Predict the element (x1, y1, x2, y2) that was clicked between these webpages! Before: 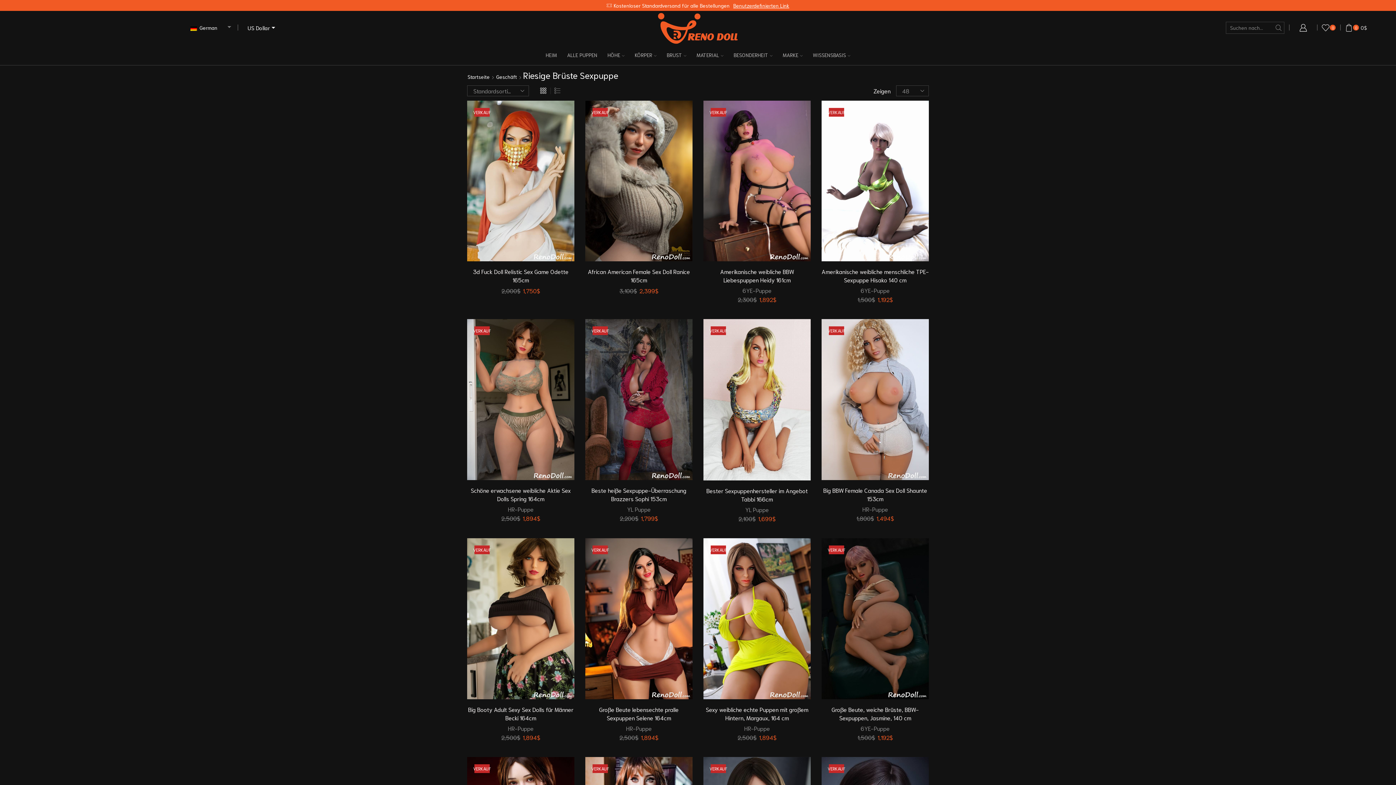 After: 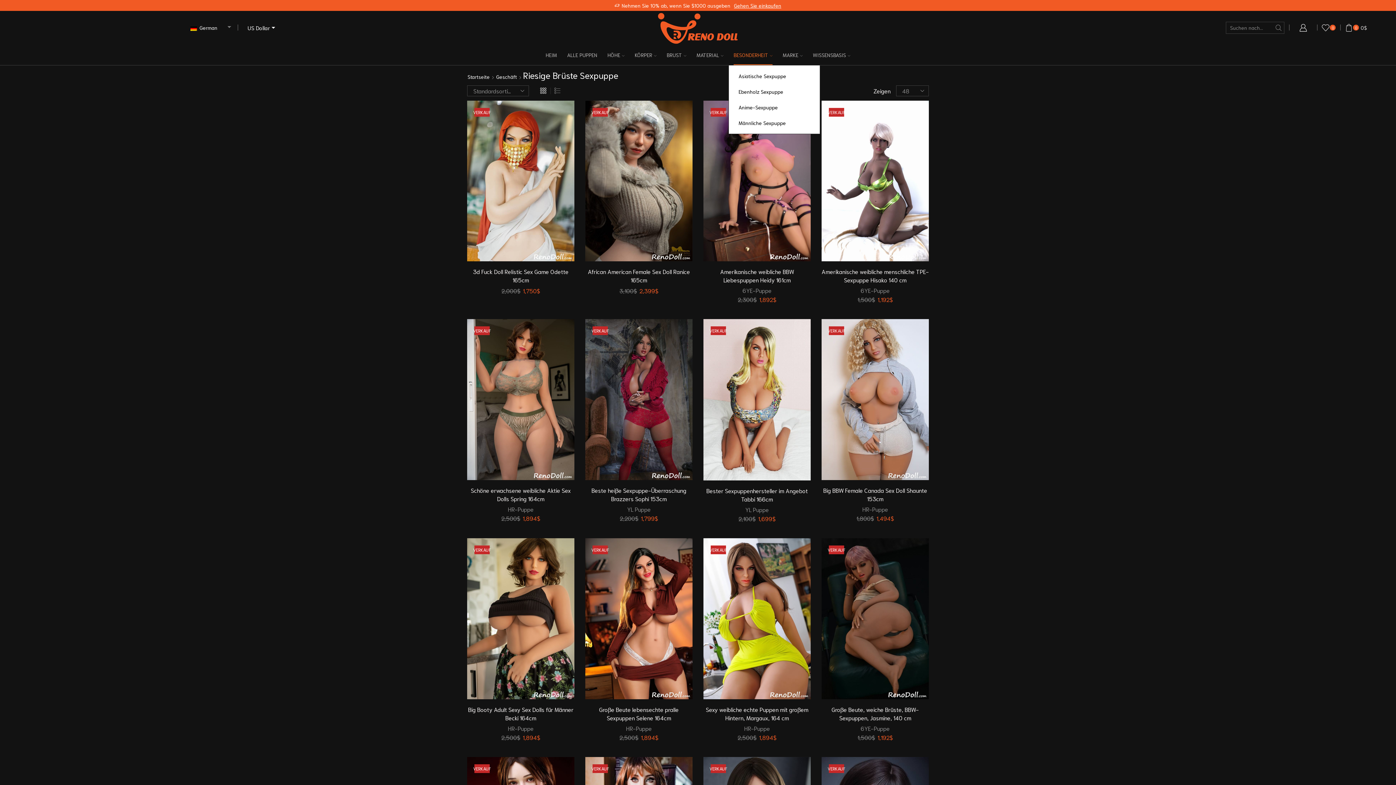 Action: bbox: (733, 44, 772, 64) label: BESONDERHEIT